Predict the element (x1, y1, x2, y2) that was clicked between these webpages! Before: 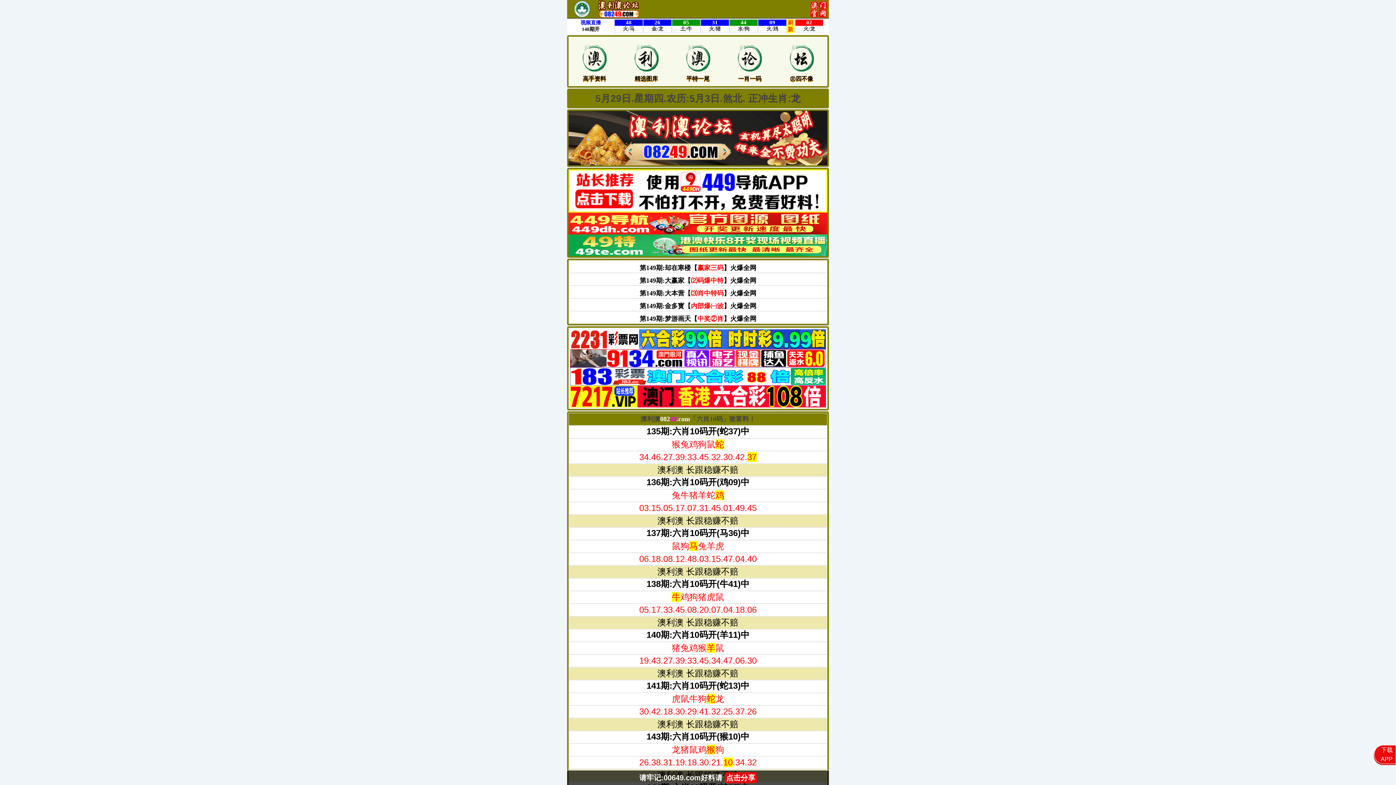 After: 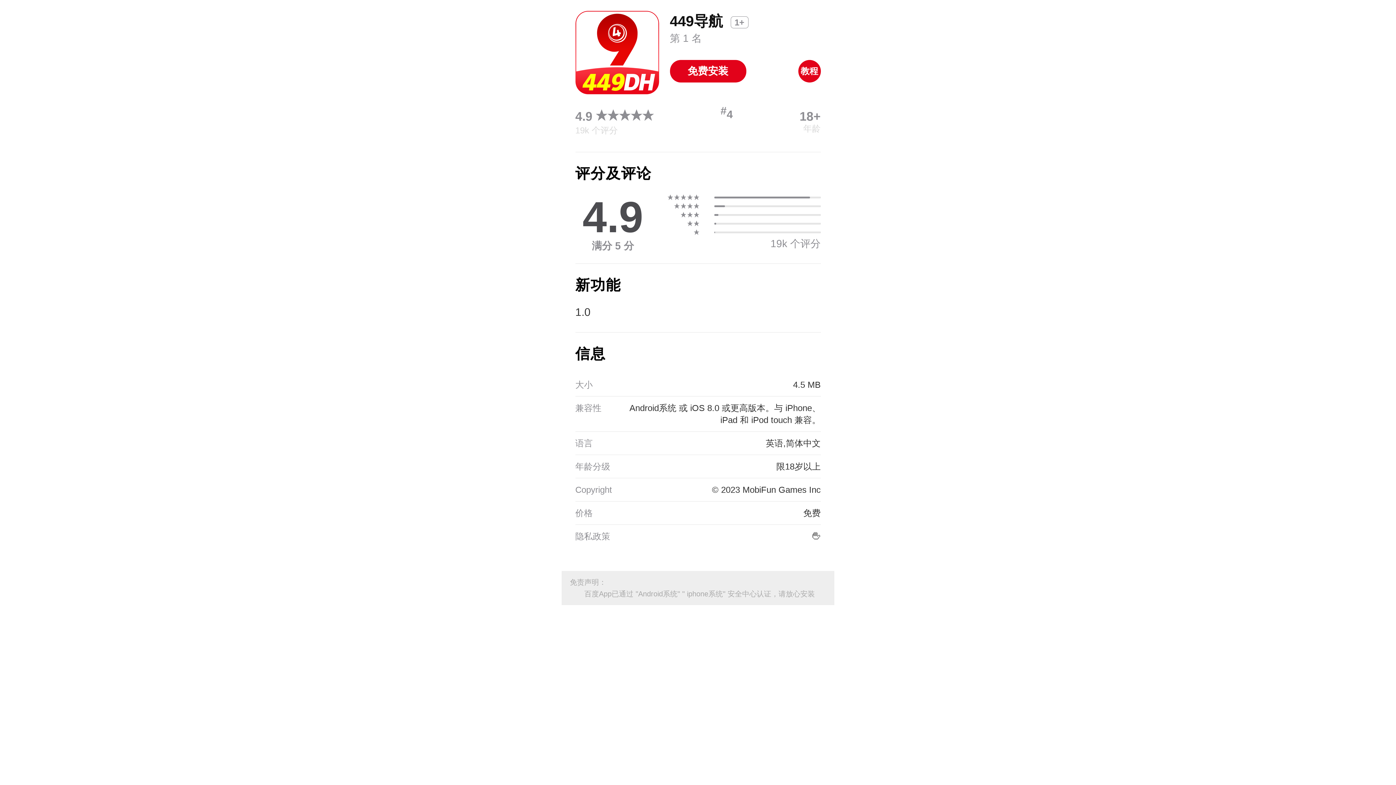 Action: label: 下载
APP bbox: (1374, 745, 1396, 764)